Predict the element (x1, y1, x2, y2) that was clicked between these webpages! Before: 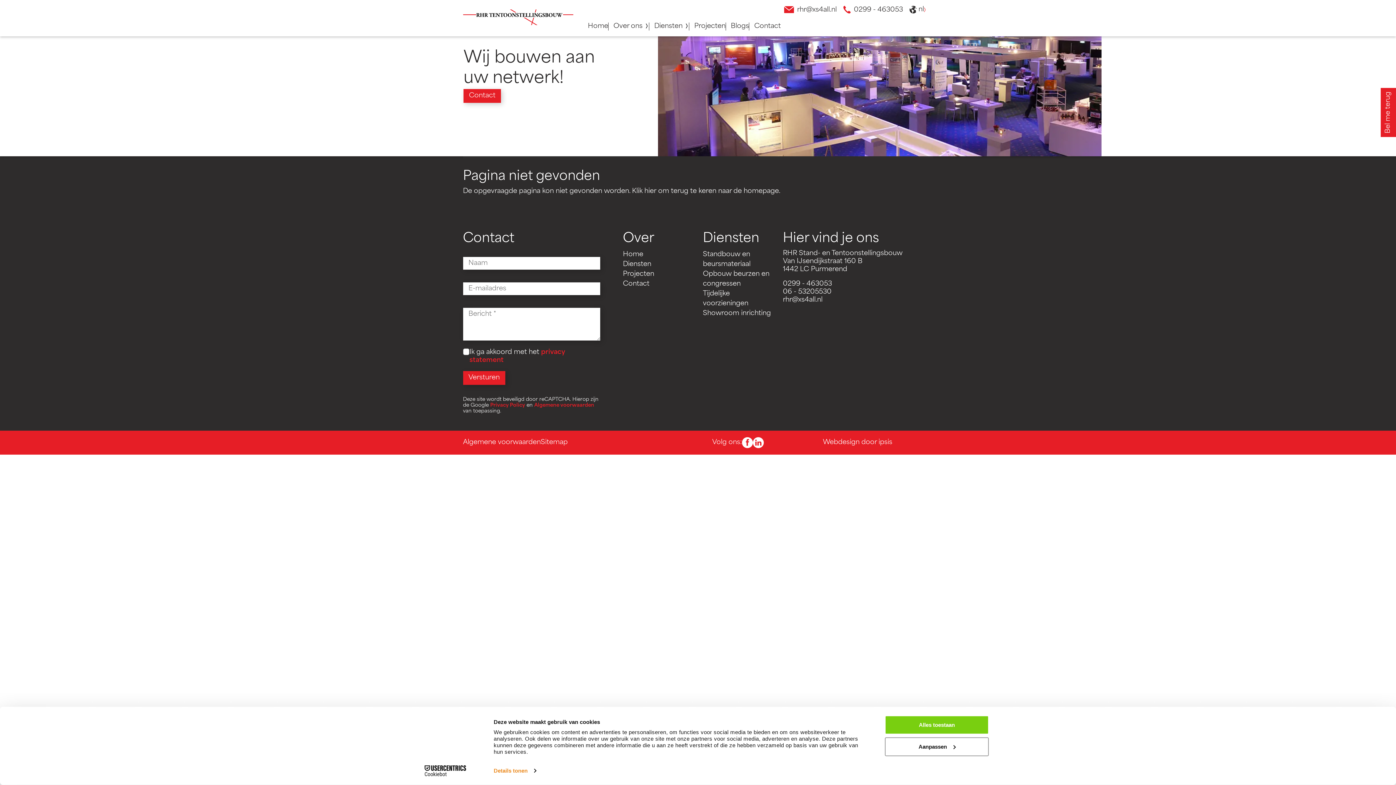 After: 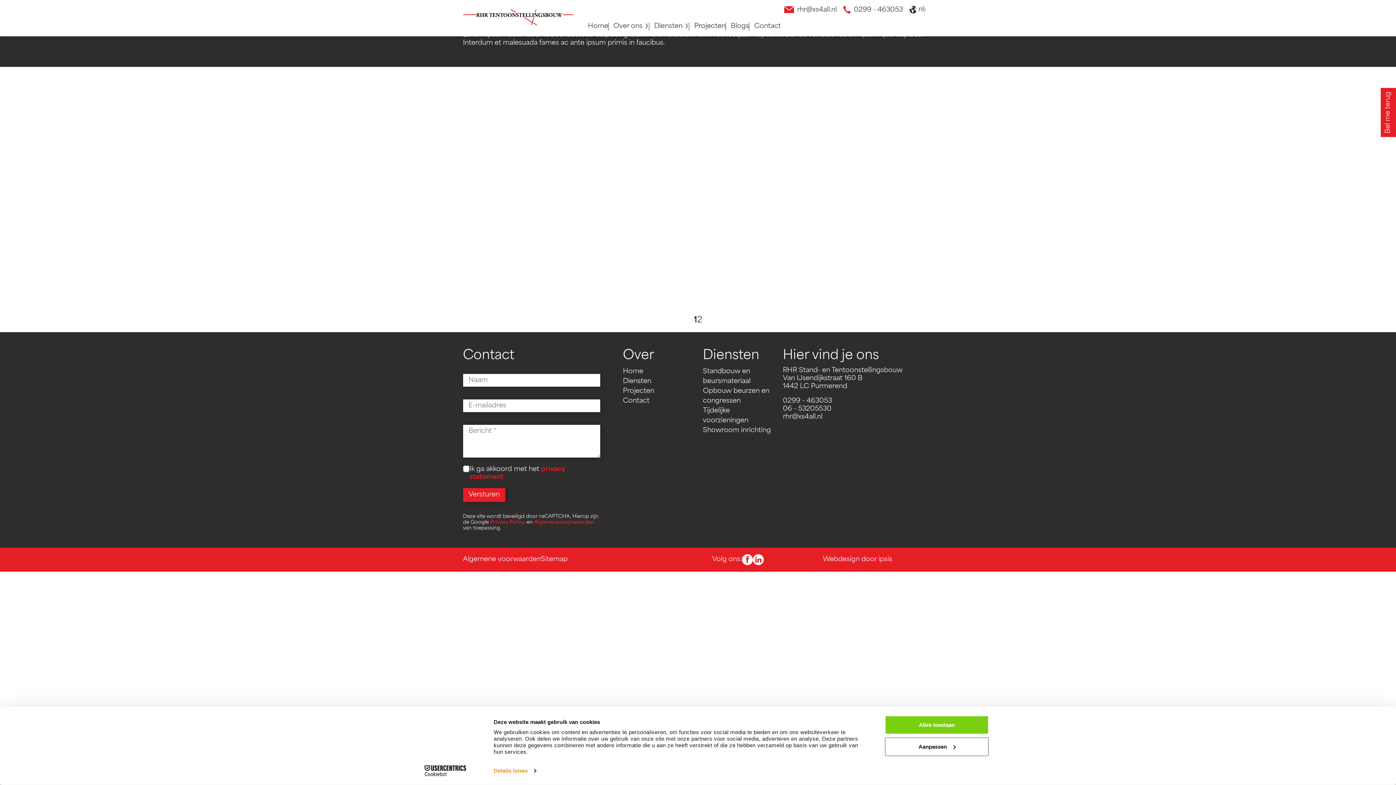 Action: label: Projecten bbox: (623, 270, 654, 277)